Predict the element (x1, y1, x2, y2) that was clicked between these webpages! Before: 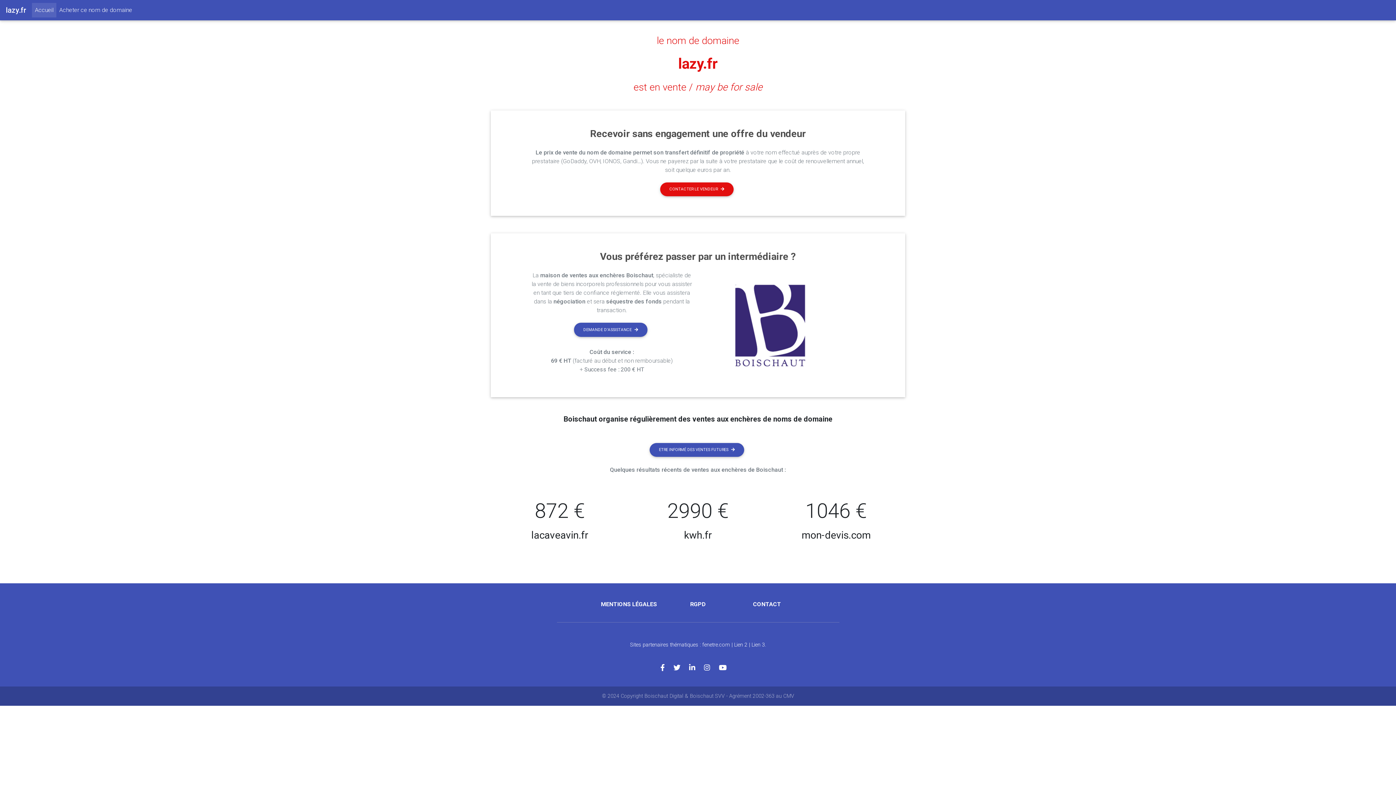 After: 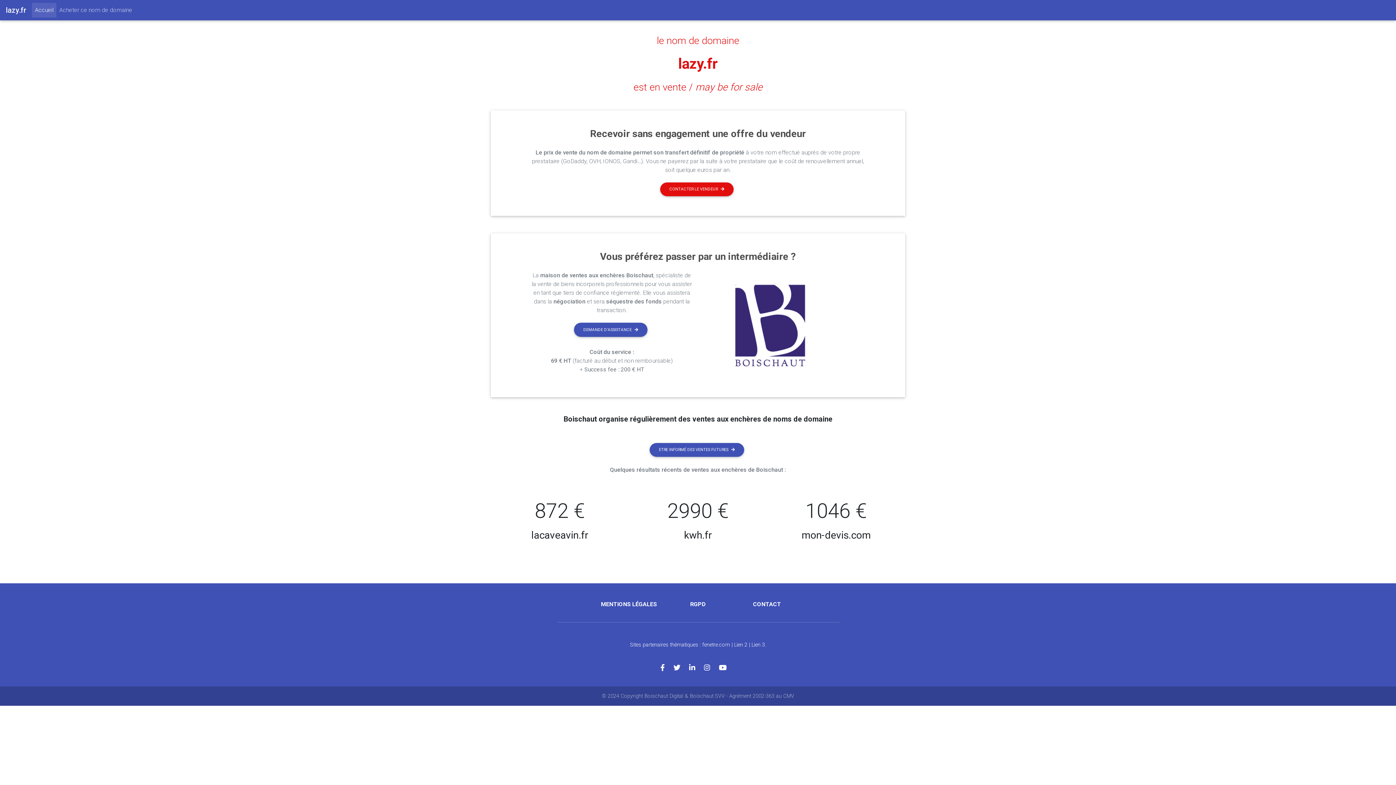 Action: label: Acheter ce nom de domaine bbox: (56, 2, 135, 17)